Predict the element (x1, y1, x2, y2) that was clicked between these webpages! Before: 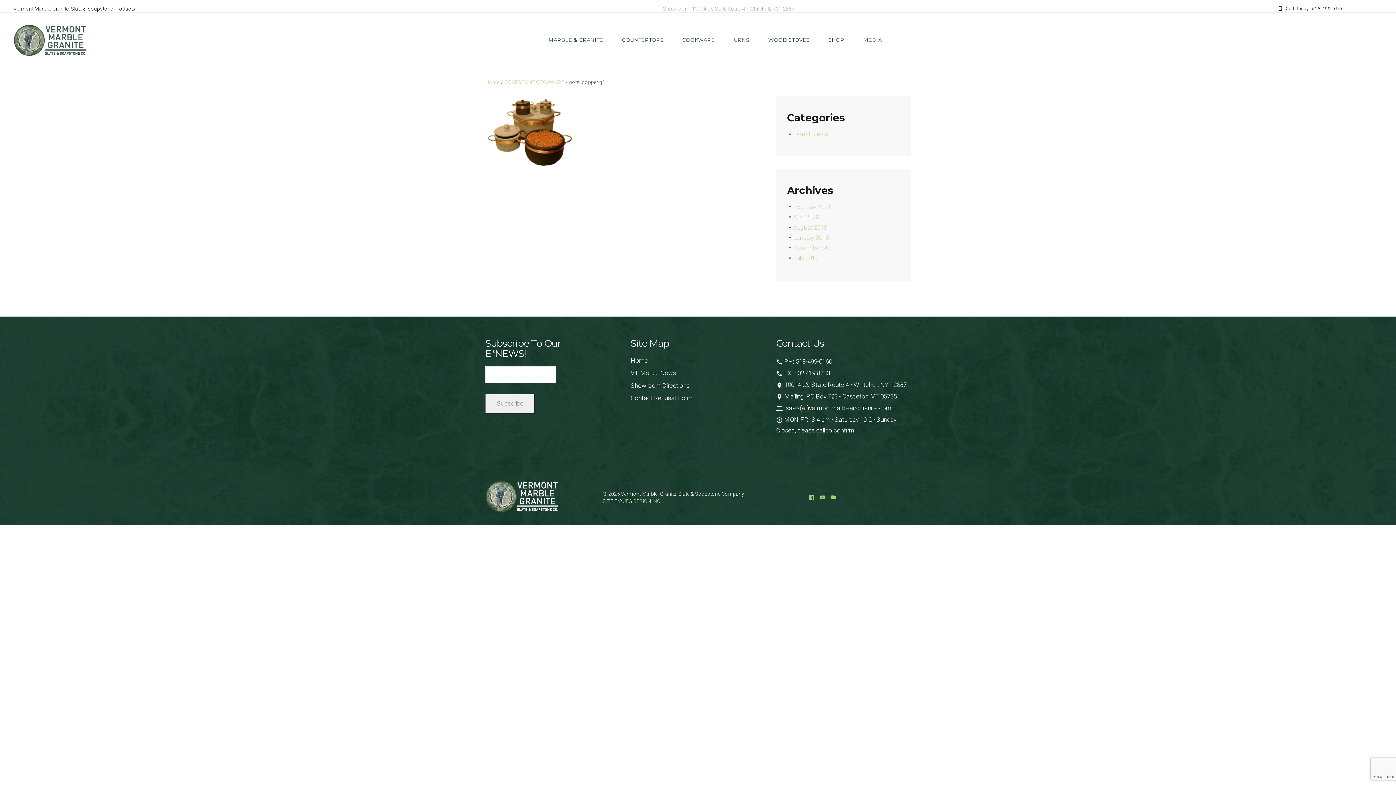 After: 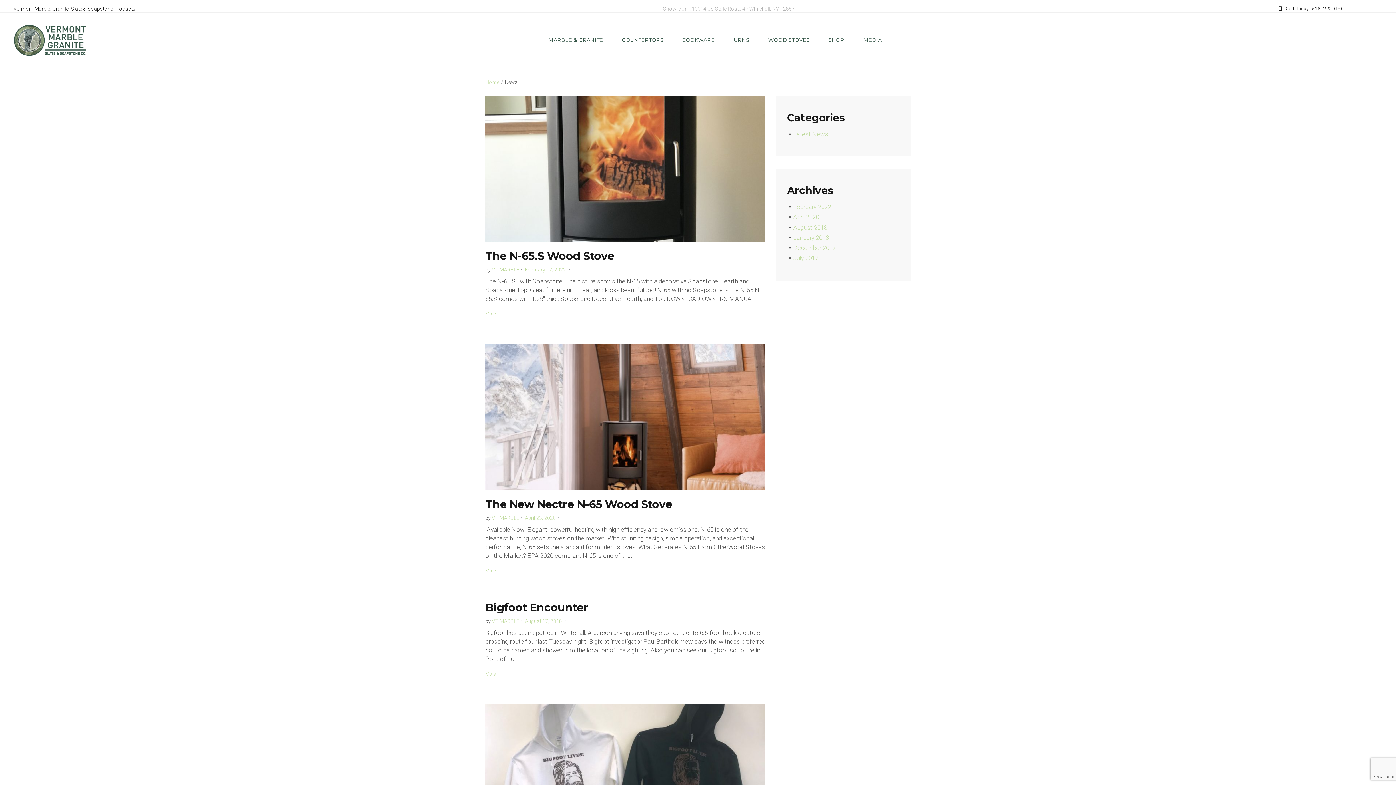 Action: label: VT Marble News bbox: (630, 369, 676, 376)